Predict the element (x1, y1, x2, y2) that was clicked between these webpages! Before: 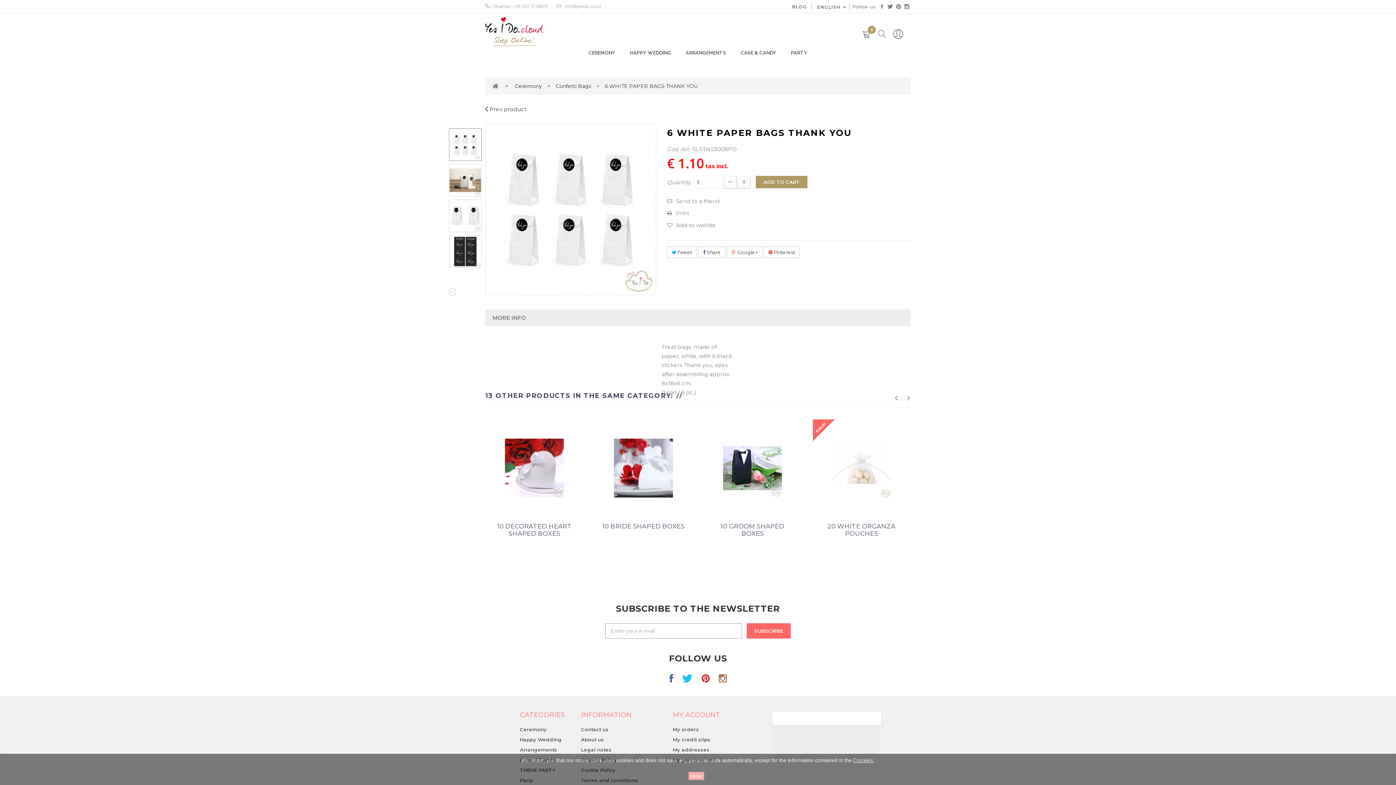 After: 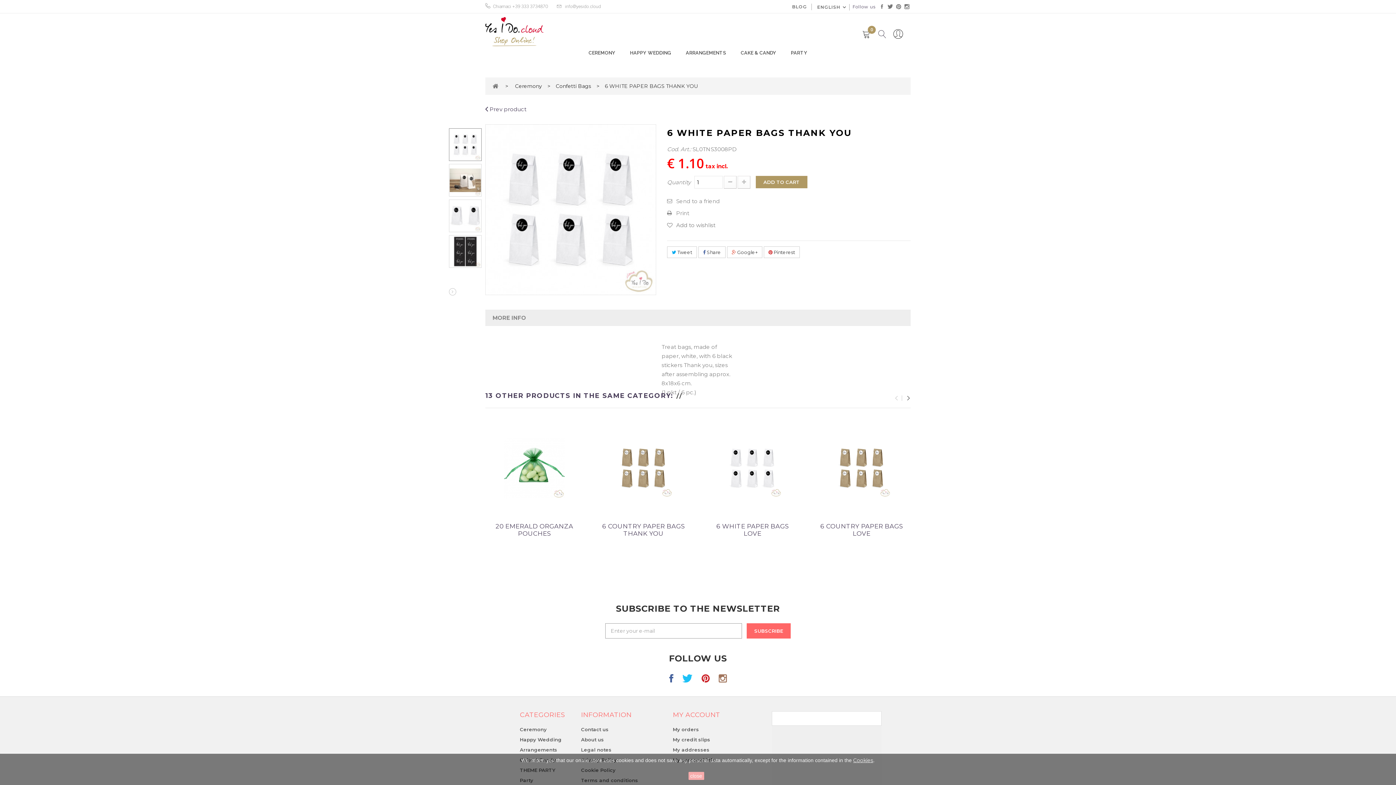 Action: bbox: (890, 395, 900, 401)